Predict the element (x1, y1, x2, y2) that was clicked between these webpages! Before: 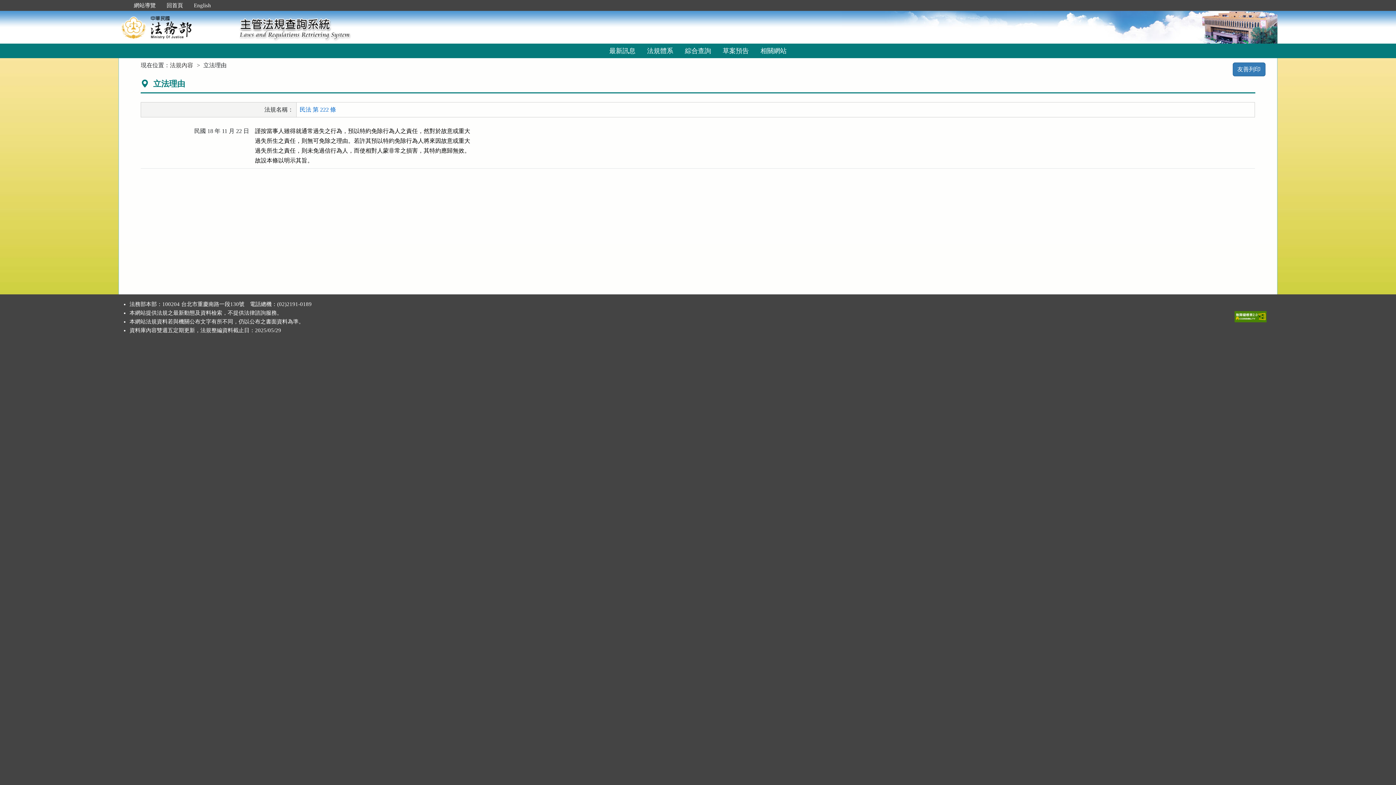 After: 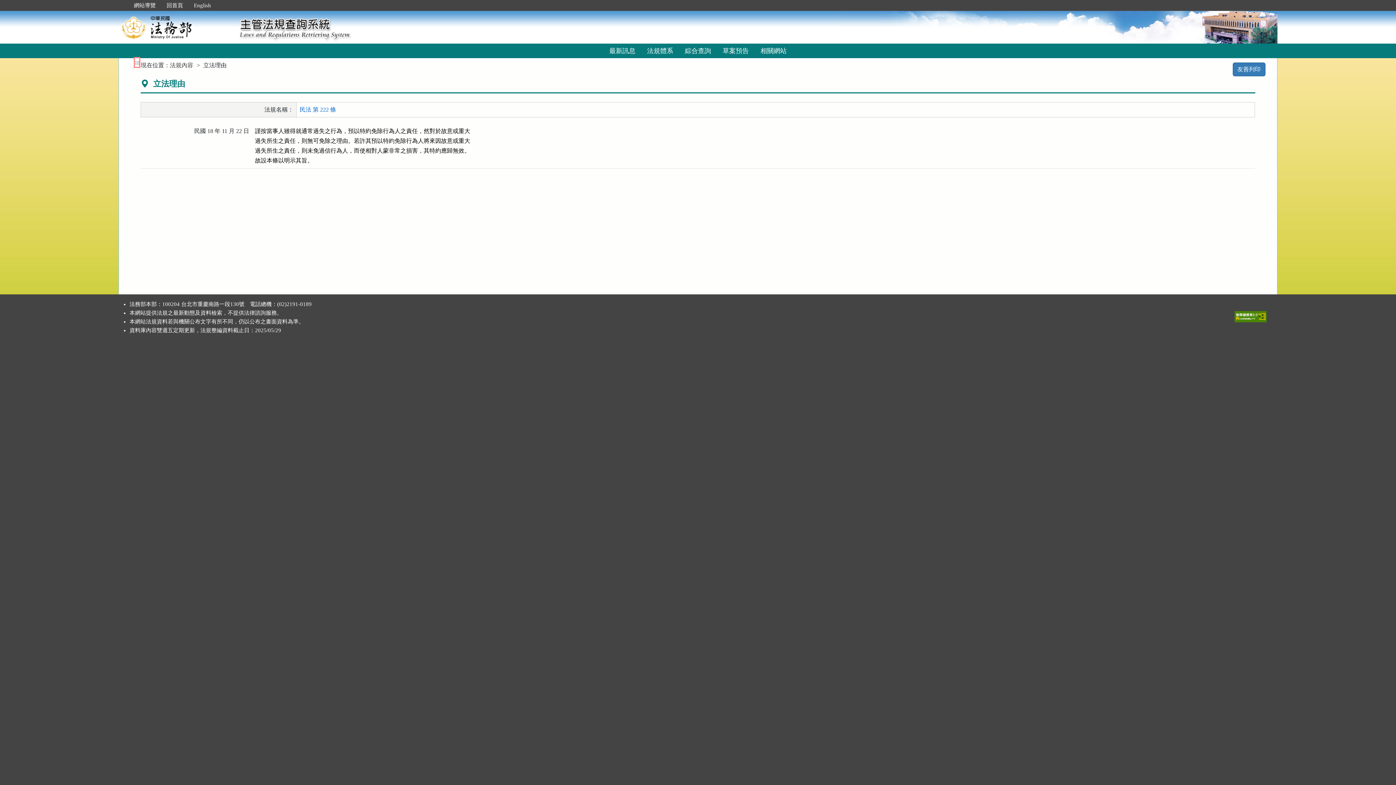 Action: bbox: (135, 58, 139, 66) label: :::